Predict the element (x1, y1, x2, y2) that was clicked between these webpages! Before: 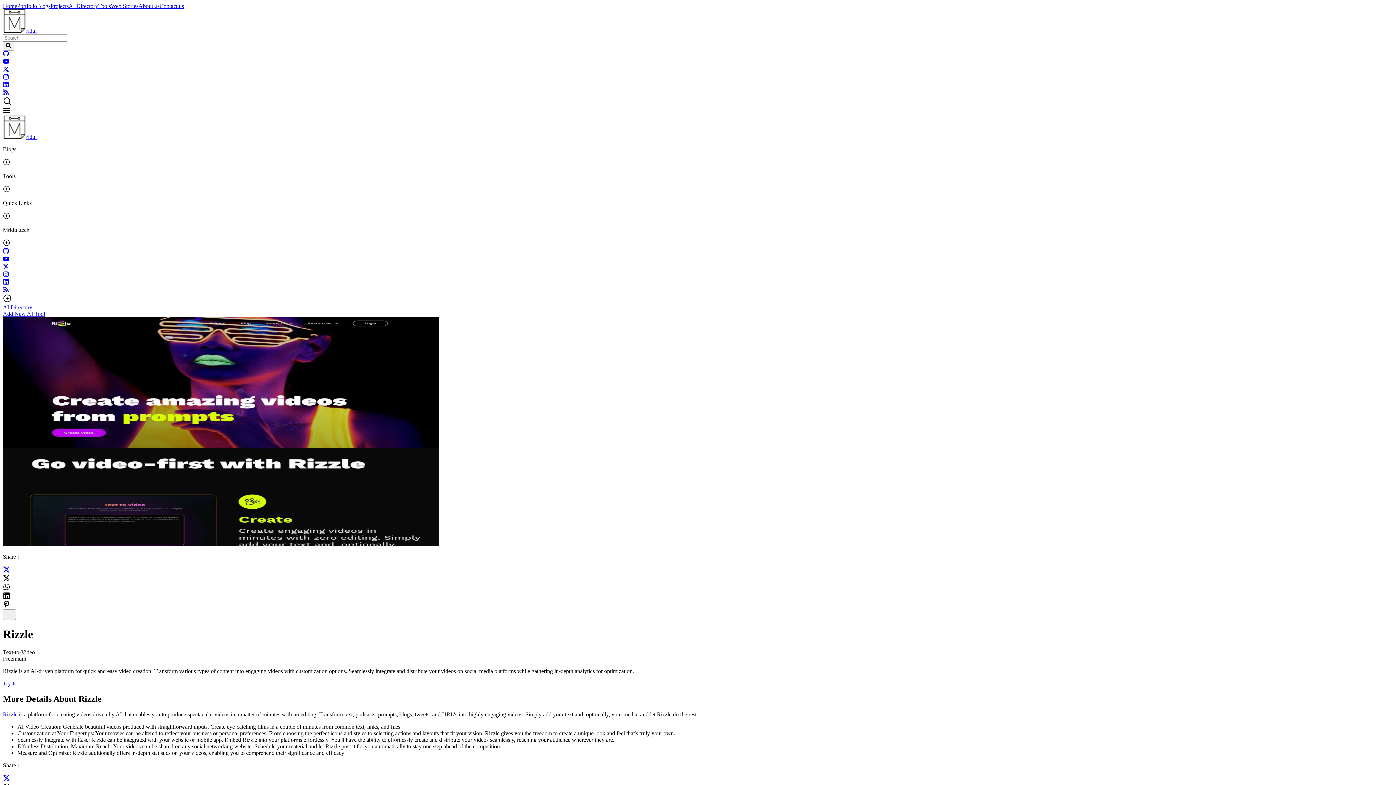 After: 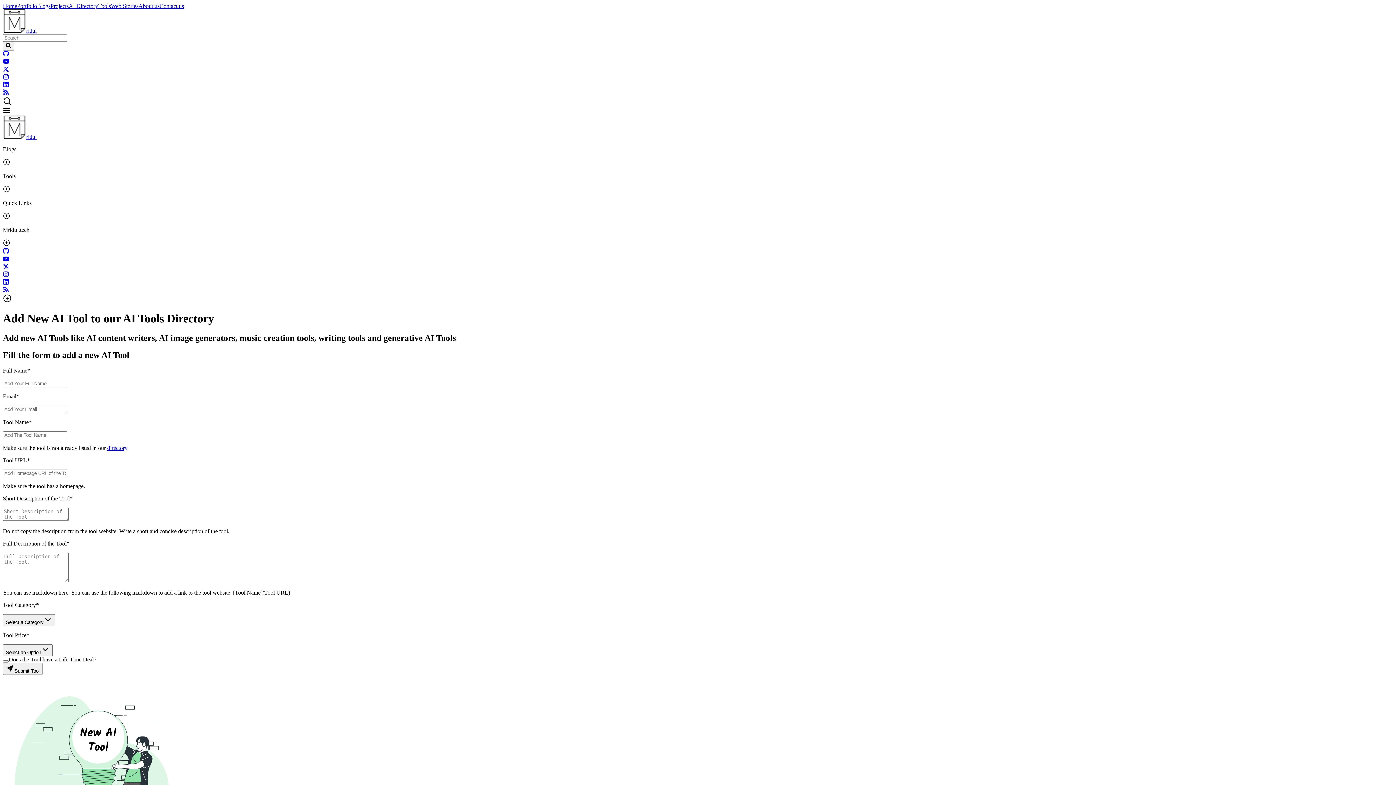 Action: bbox: (2, 310, 45, 317) label: Add New AI Tool